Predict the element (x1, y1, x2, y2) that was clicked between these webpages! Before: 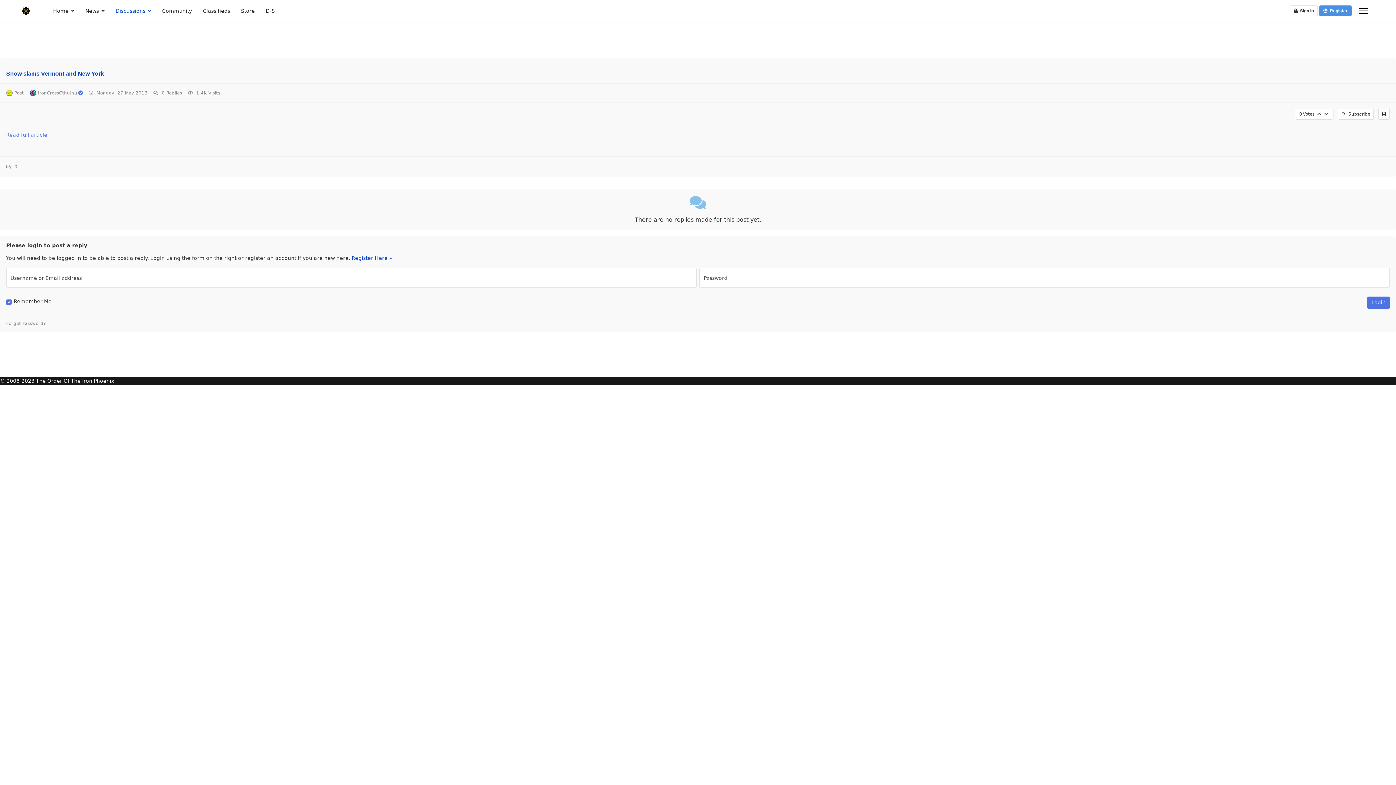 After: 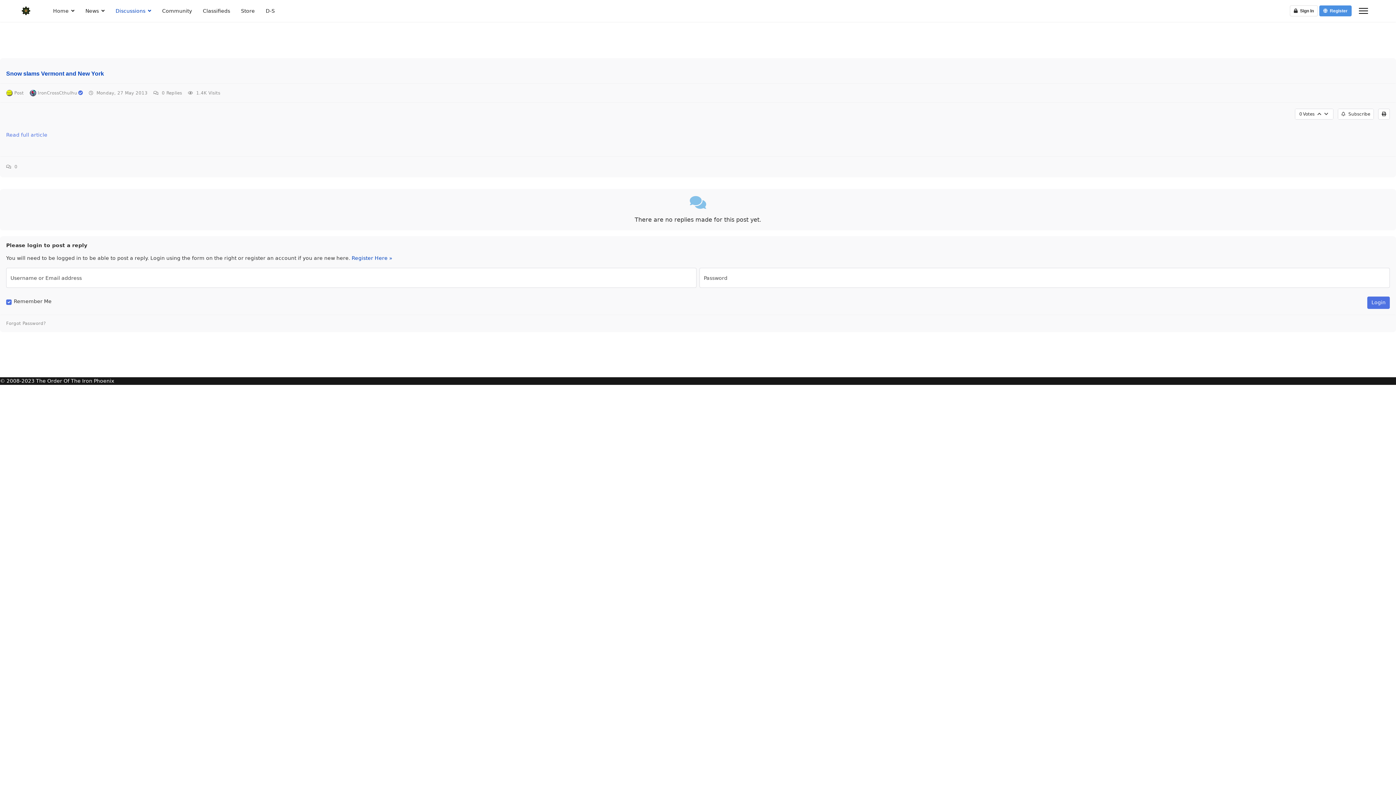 Action: bbox: (6, 132, 47, 137) label: Read full article